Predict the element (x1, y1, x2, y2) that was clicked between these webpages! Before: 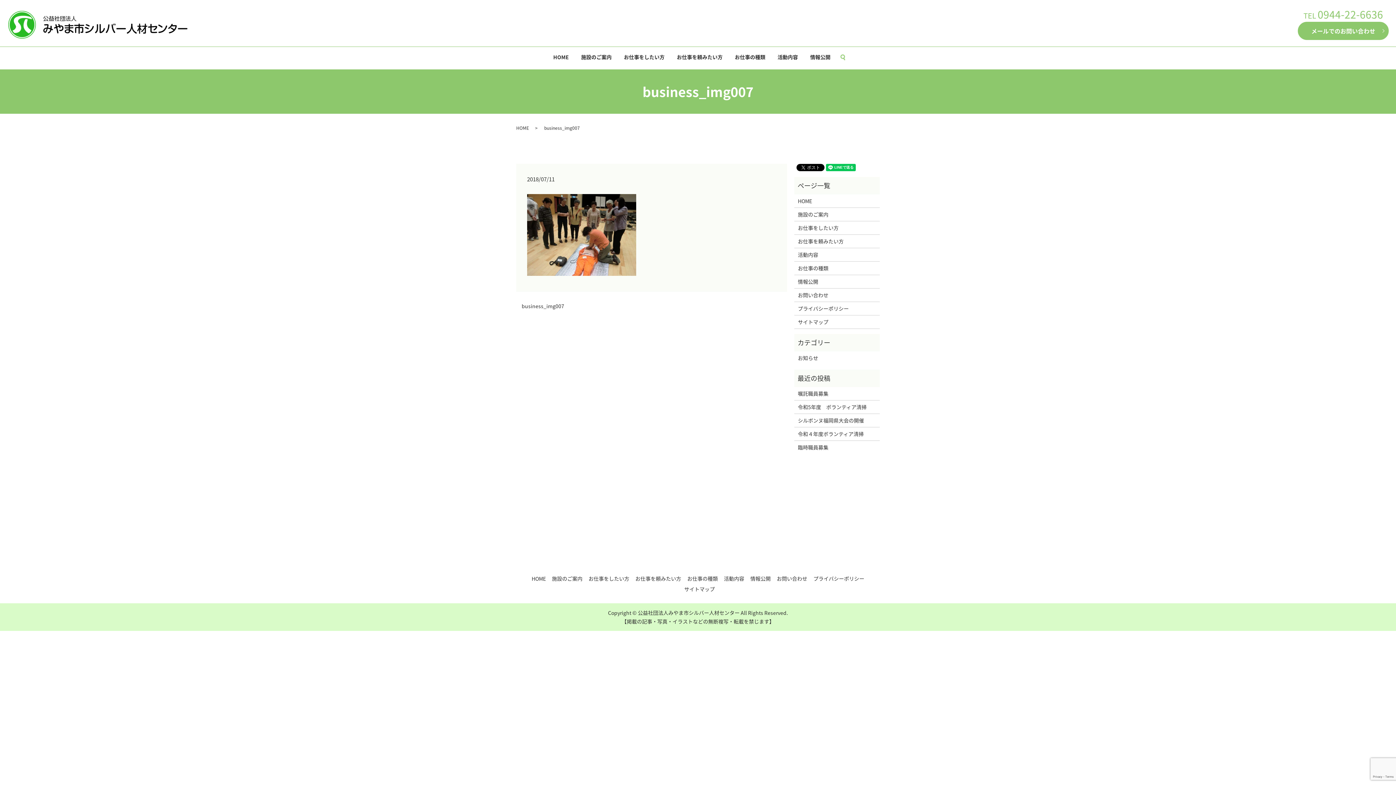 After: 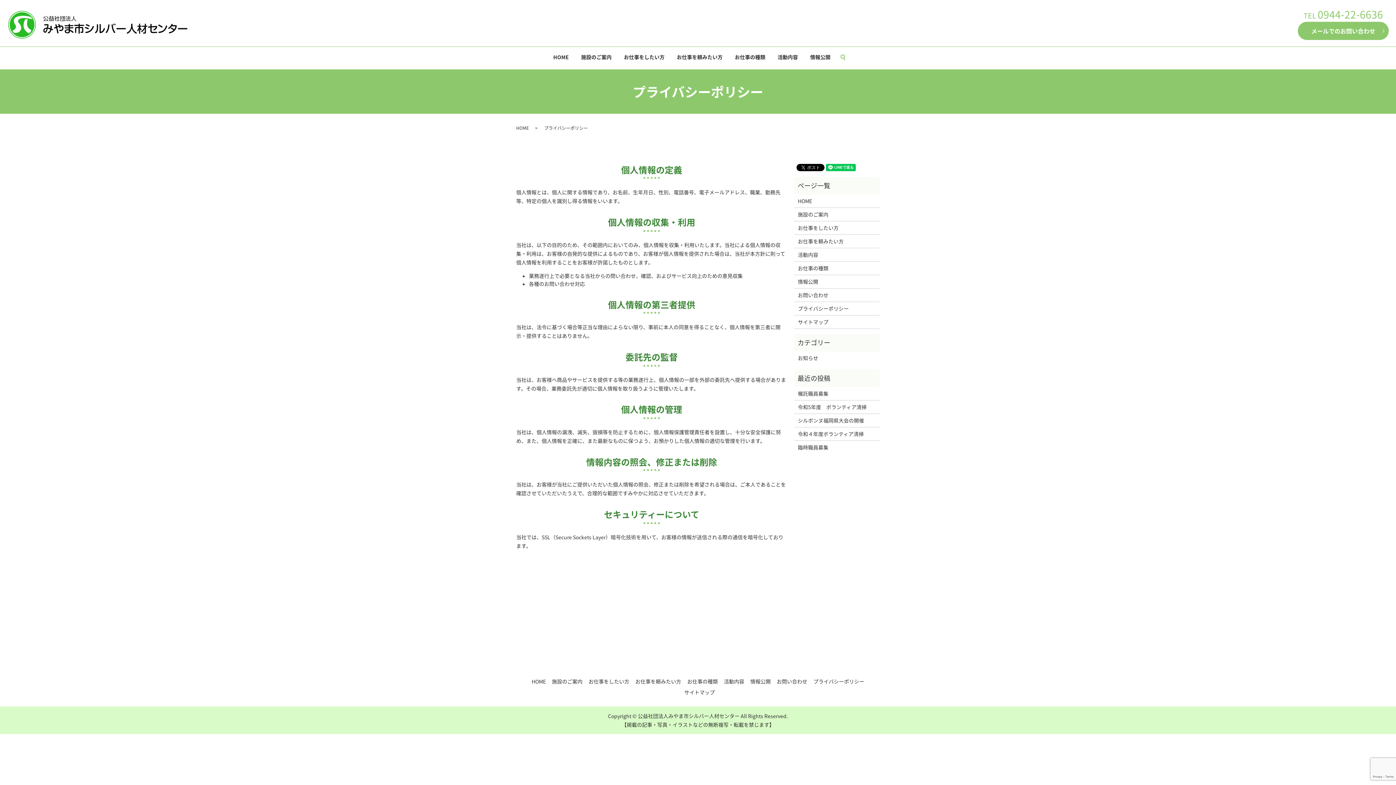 Action: label: プライバシーポリシー bbox: (798, 304, 876, 312)